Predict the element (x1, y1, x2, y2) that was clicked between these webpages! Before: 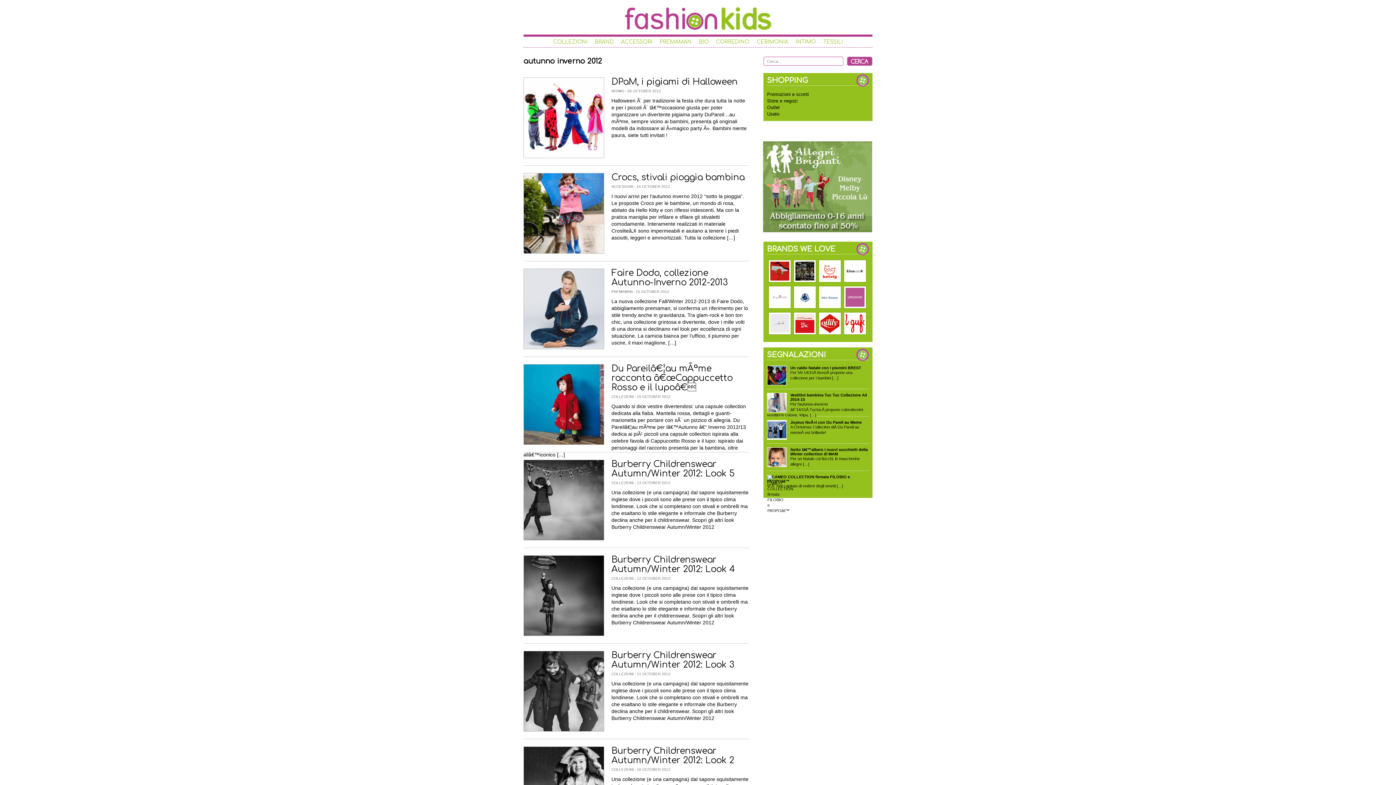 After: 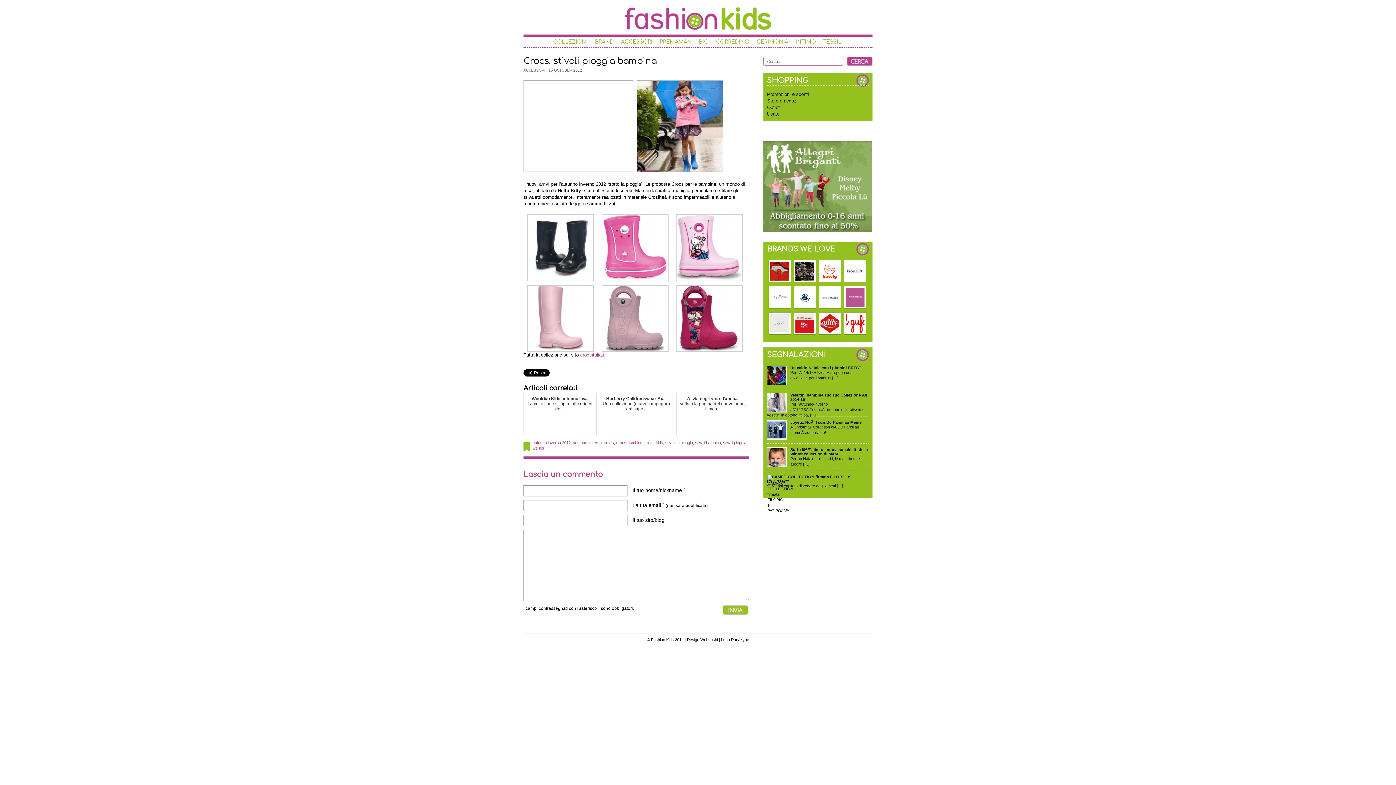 Action: label: I nuovi arrivi per l’autunno inverno 2012 “sotto la pioggia”. Le proposte Crocs per le bambine, un mondo di rosa, abitato da Hello Kitty e con riflessi iridescenti. Ma con la pratica maniglia per infilare e sfilare gli stivaletti comodamente. Interamente realizzati in materiale Crosliteâ„¢ sono impermeabili e aiutano a tenere i piedi asciutti, leggeri e ammortizzati. Tutta la collezione […] bbox: (611, 193, 744, 240)